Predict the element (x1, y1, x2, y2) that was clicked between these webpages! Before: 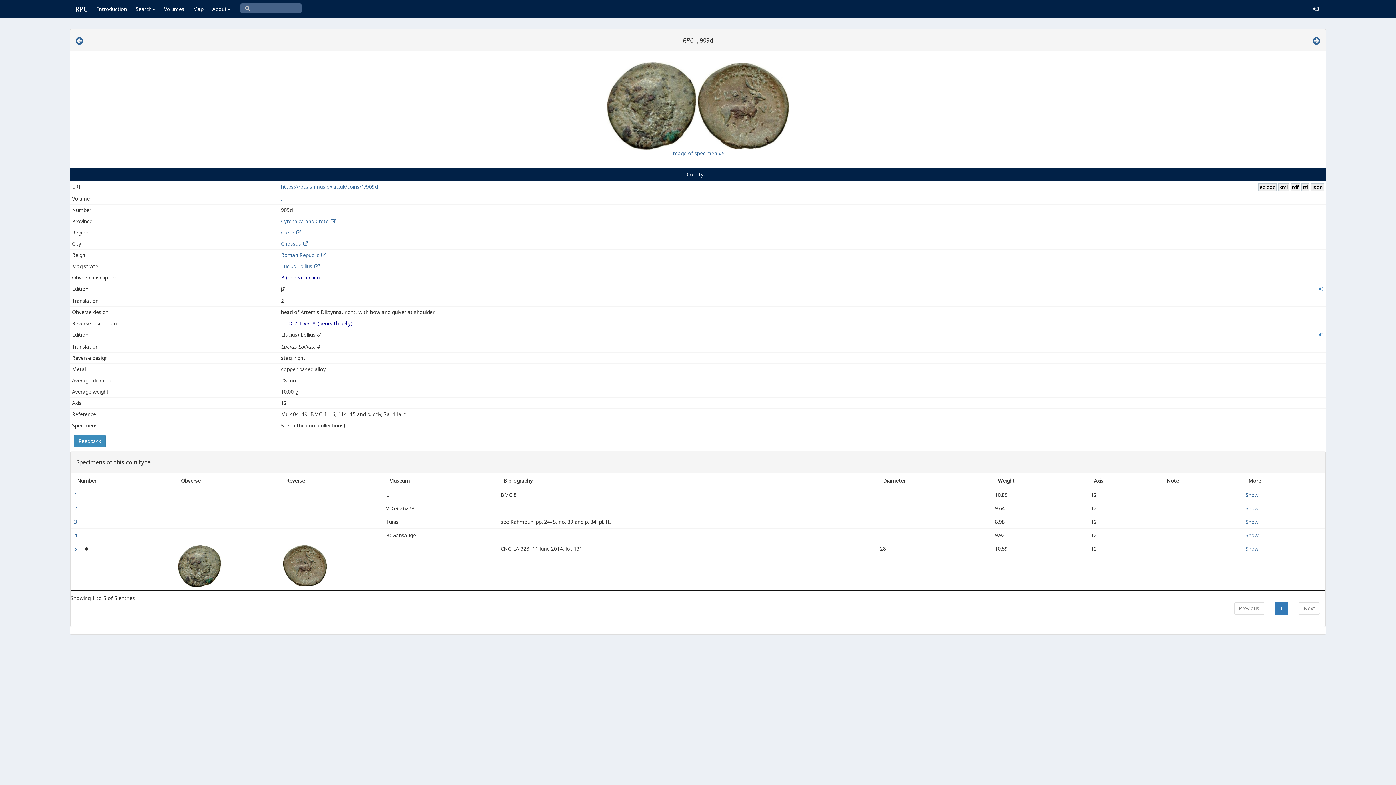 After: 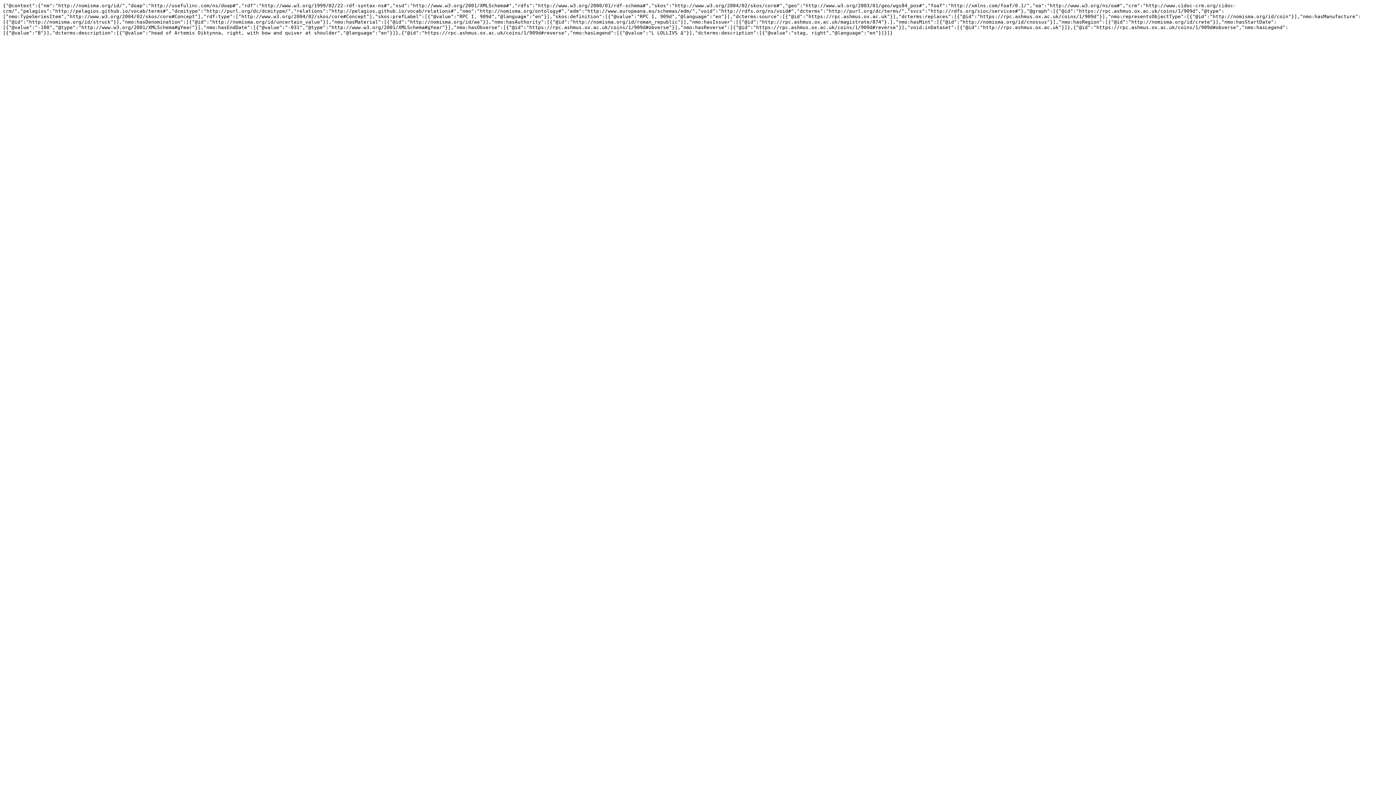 Action: label: json bbox: (1311, 183, 1324, 191)